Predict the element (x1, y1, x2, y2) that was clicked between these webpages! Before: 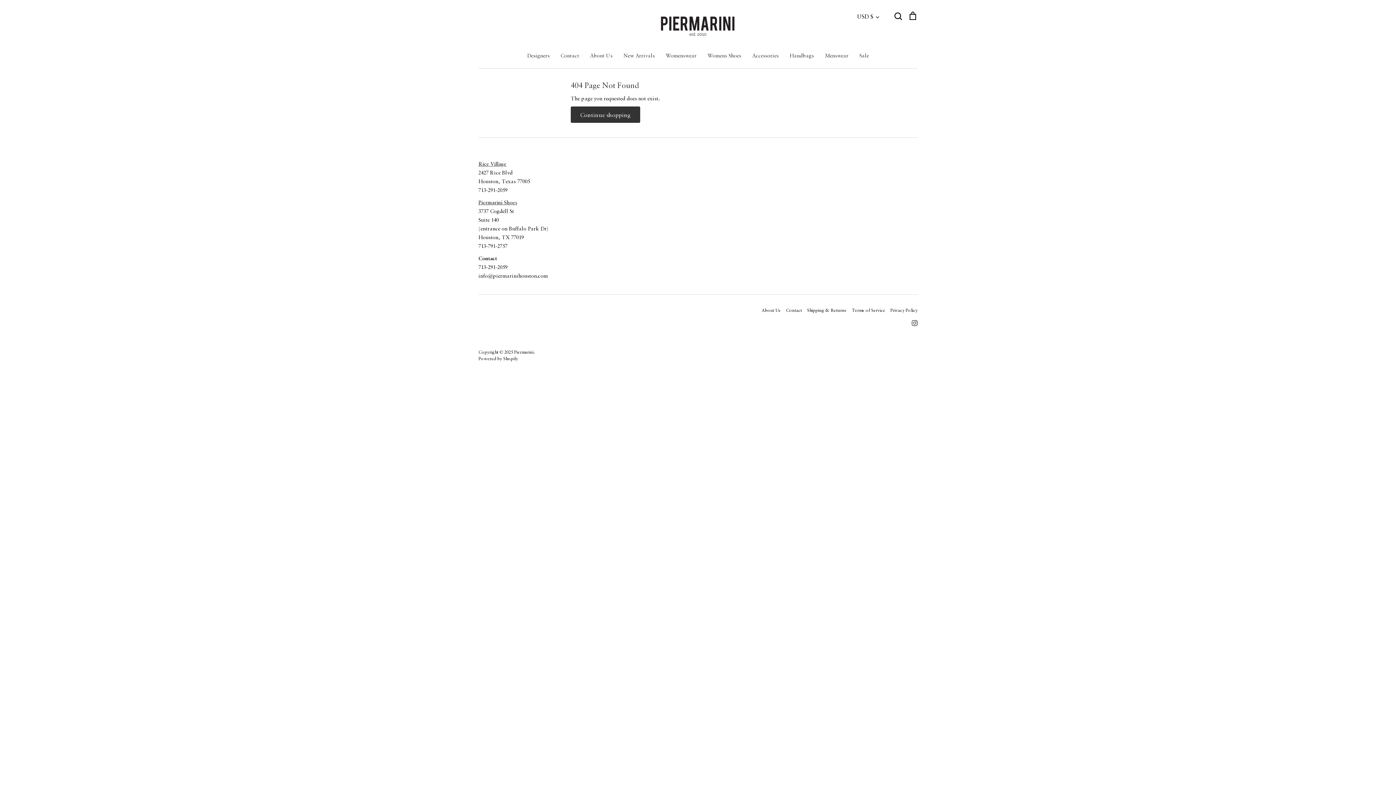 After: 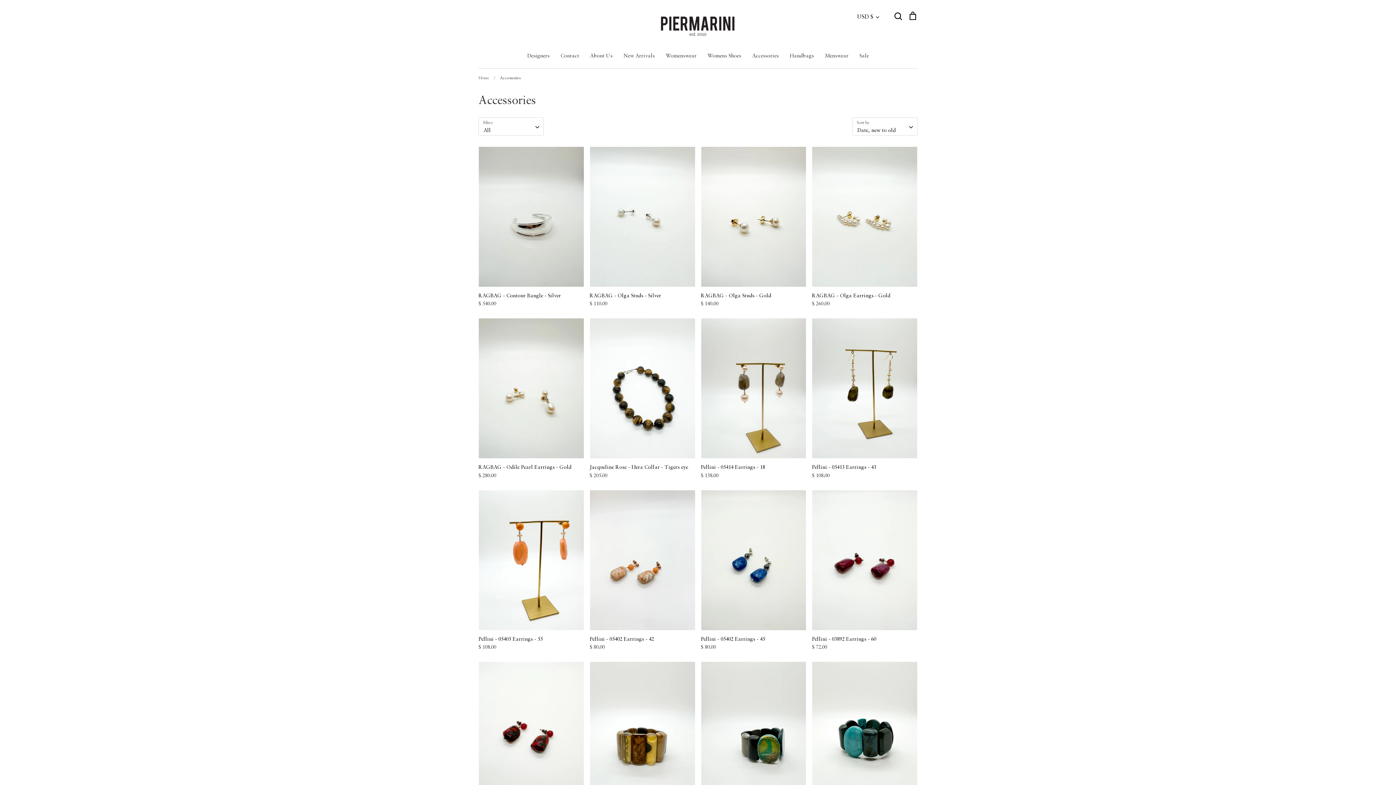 Action: label: Accessories bbox: (752, 52, 778, 58)